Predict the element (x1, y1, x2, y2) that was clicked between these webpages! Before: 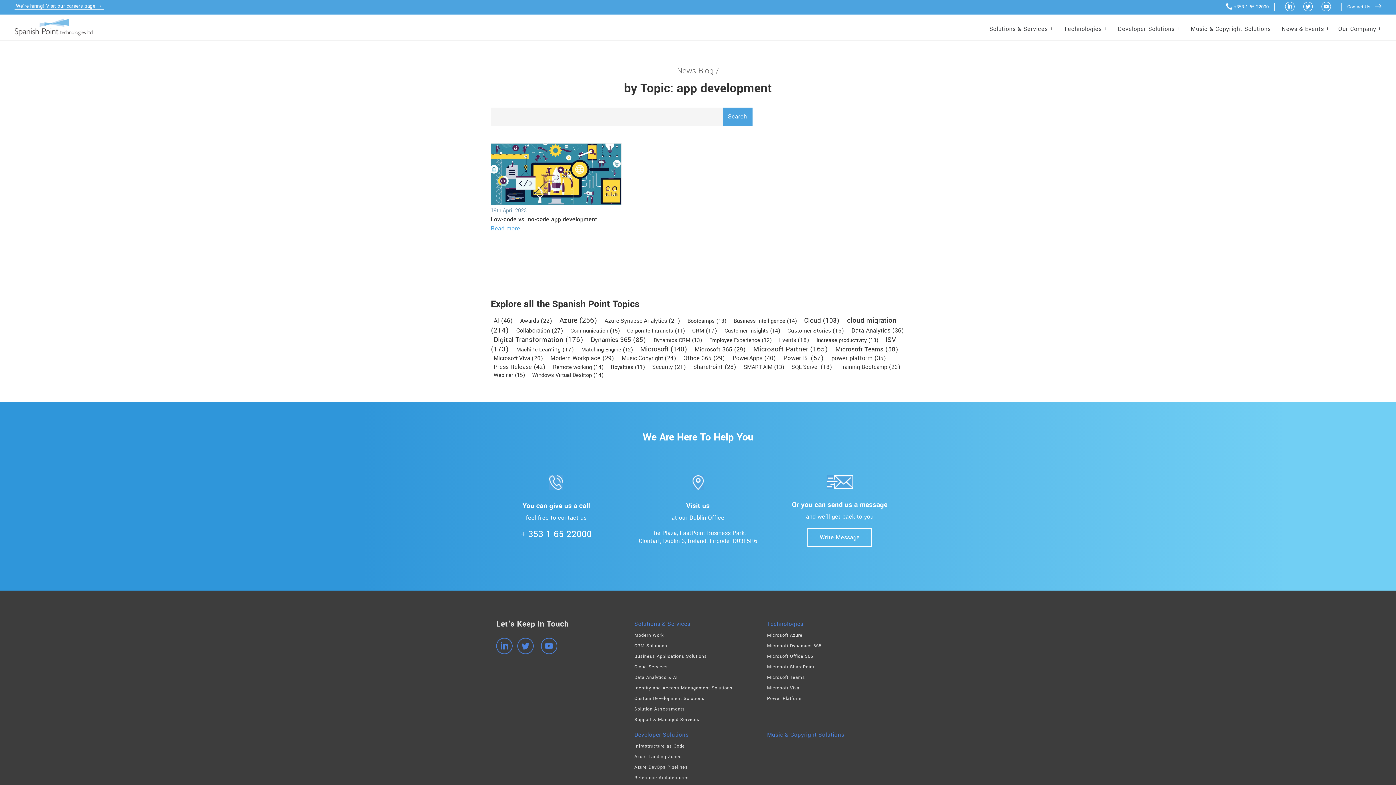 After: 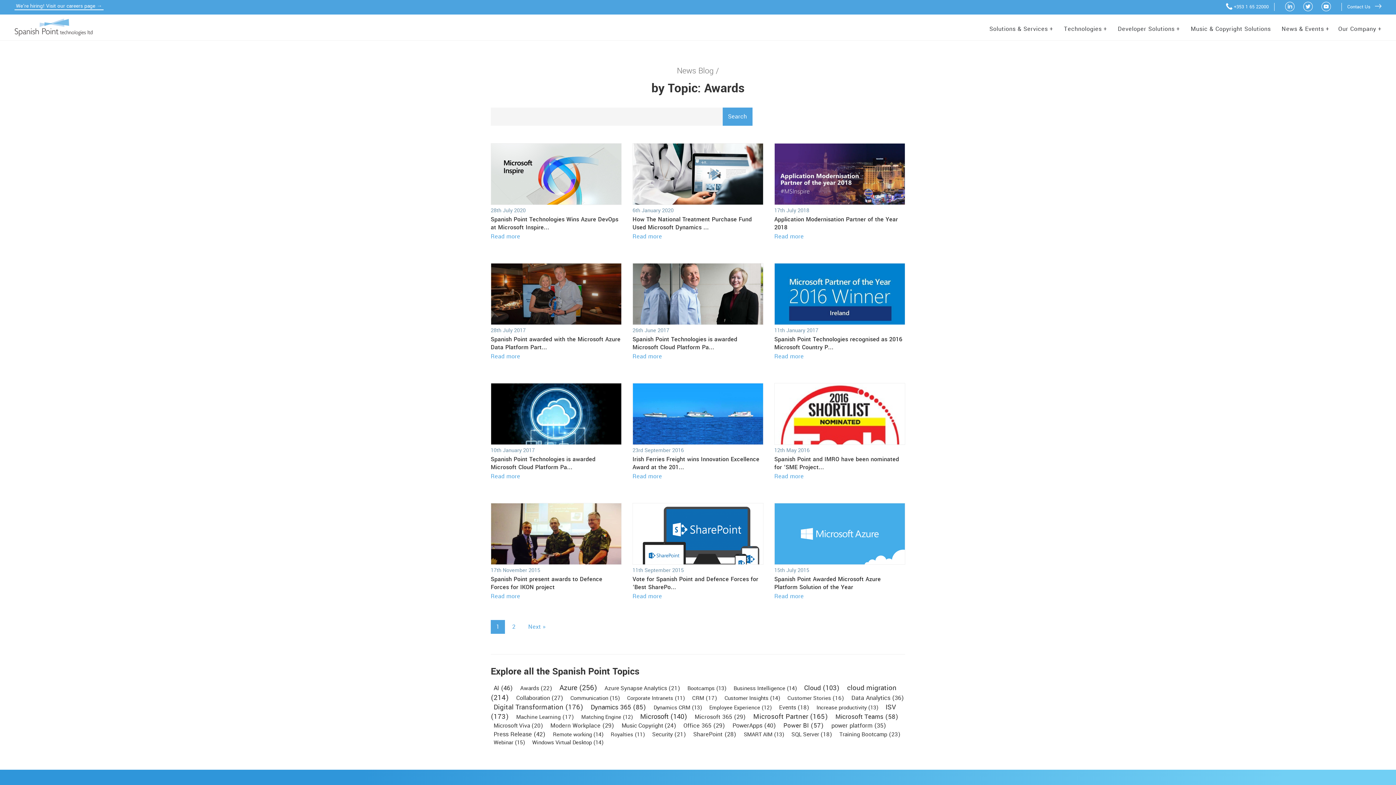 Action: bbox: (520, 317, 553, 325) label: Awards (22 items)